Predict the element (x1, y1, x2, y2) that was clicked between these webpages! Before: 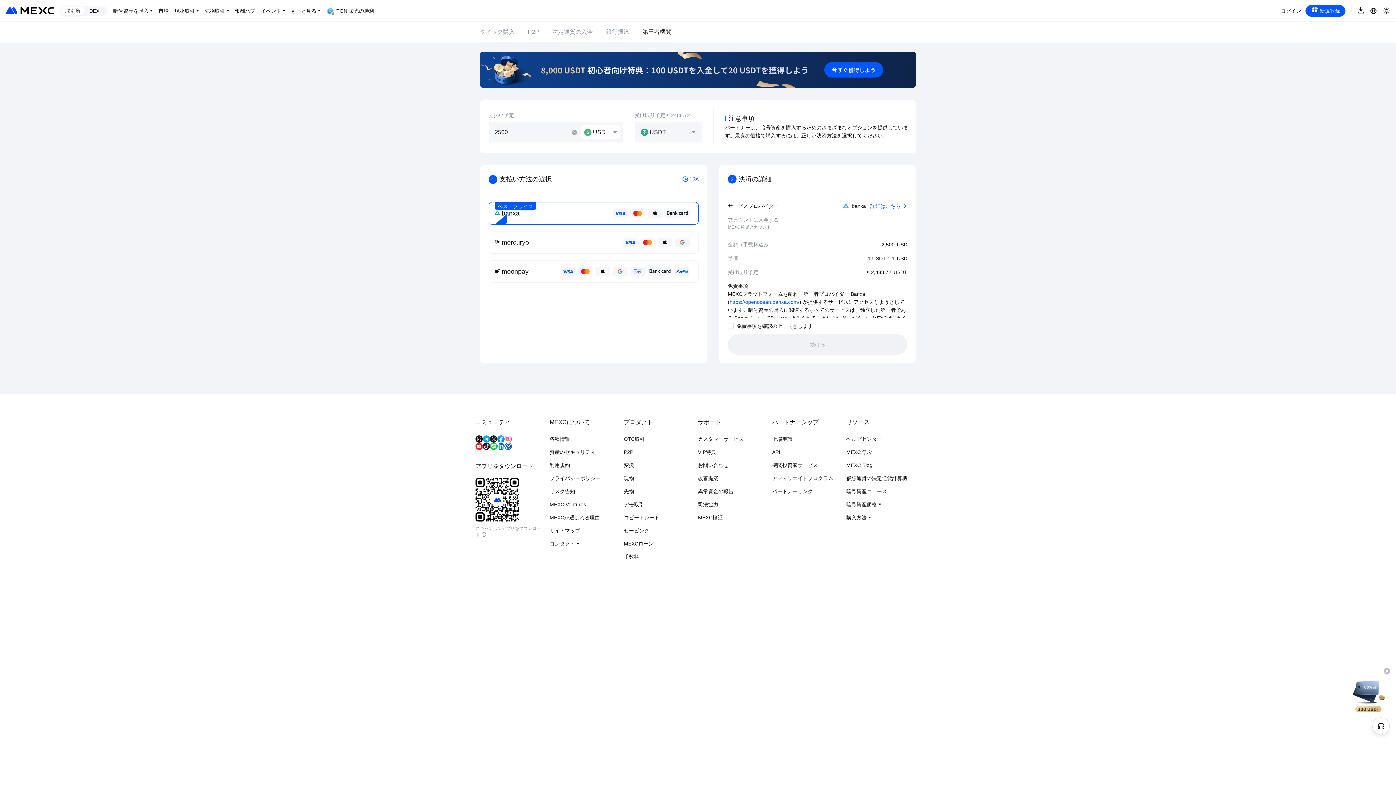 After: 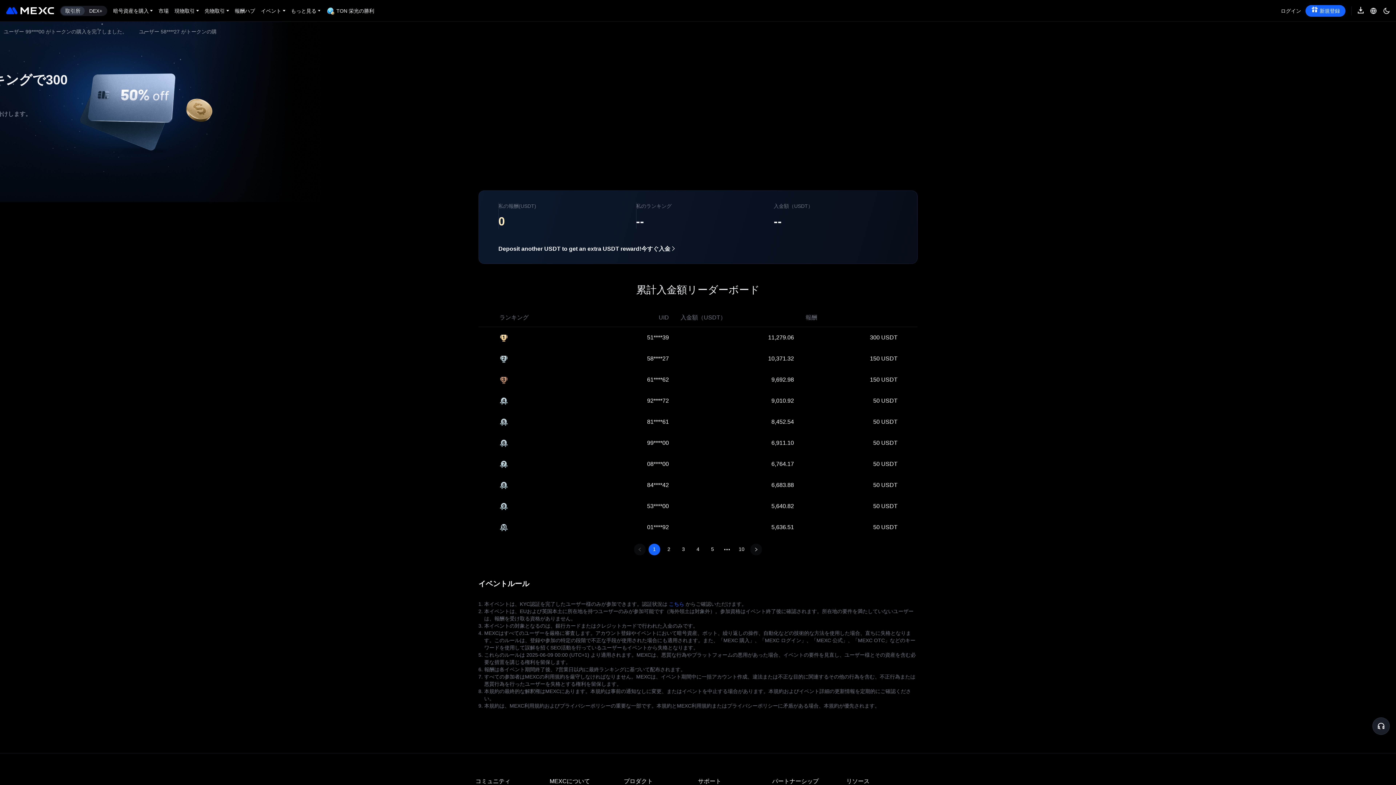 Action: bbox: (1346, 694, 1390, 700)